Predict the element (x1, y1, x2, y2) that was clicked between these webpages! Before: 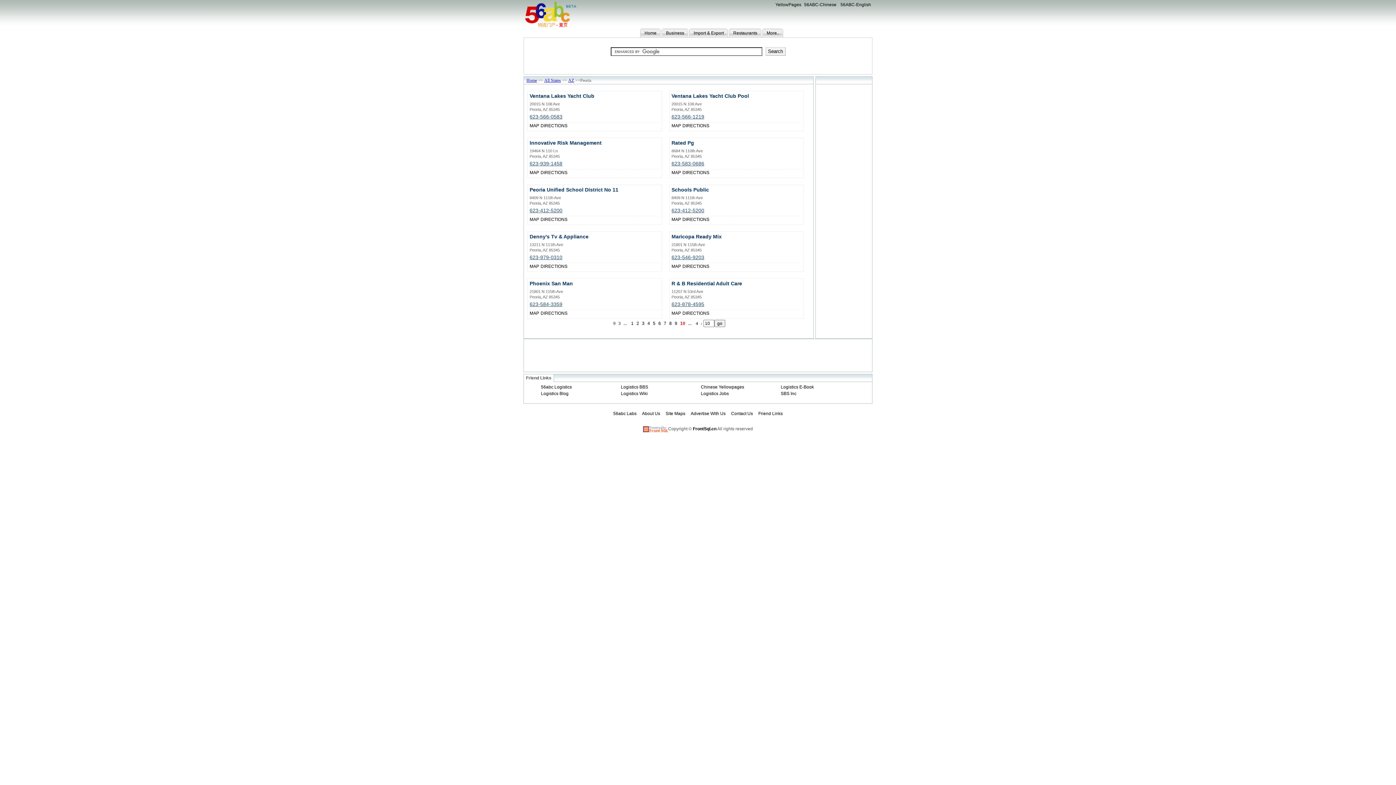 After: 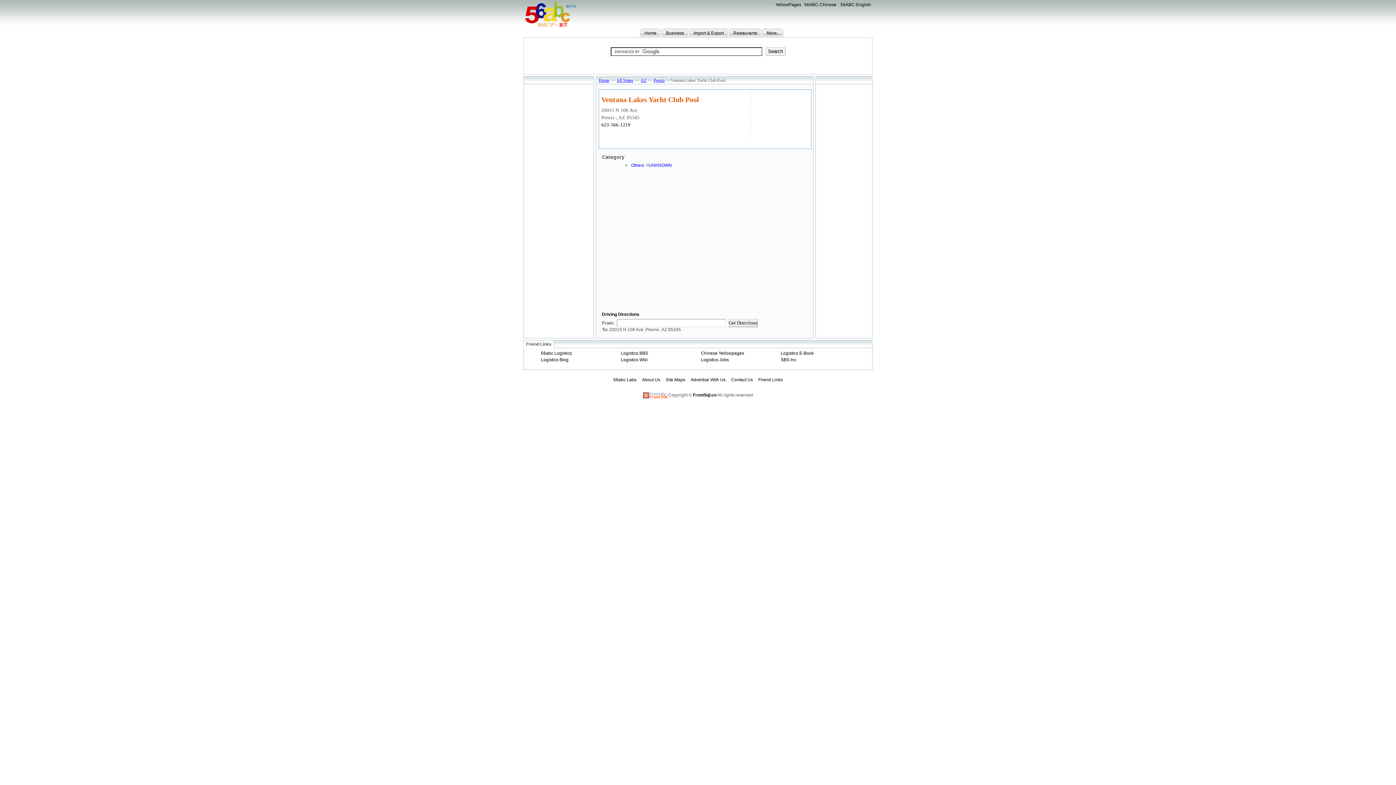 Action: bbox: (671, 93, 749, 98) label: Ventana Lakes Yacht Club Pool